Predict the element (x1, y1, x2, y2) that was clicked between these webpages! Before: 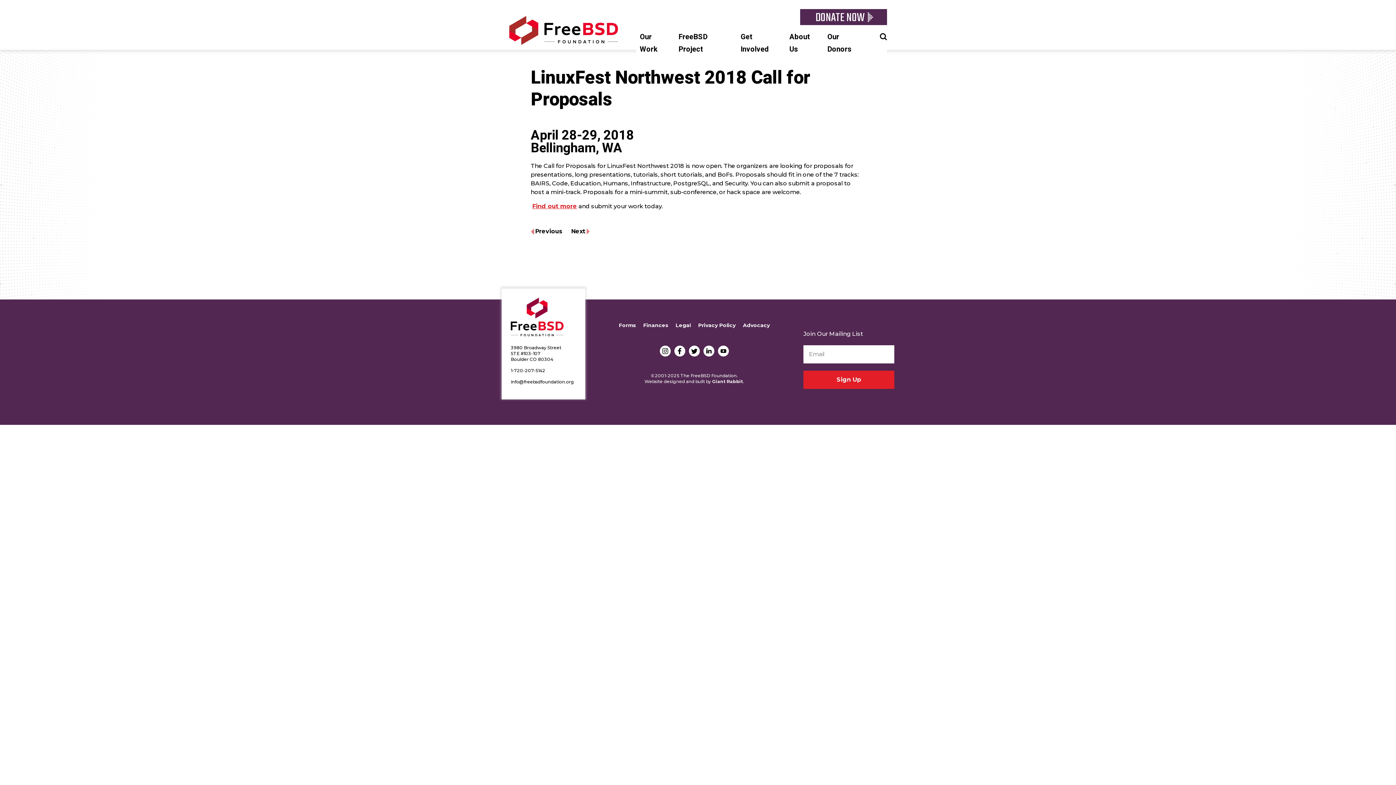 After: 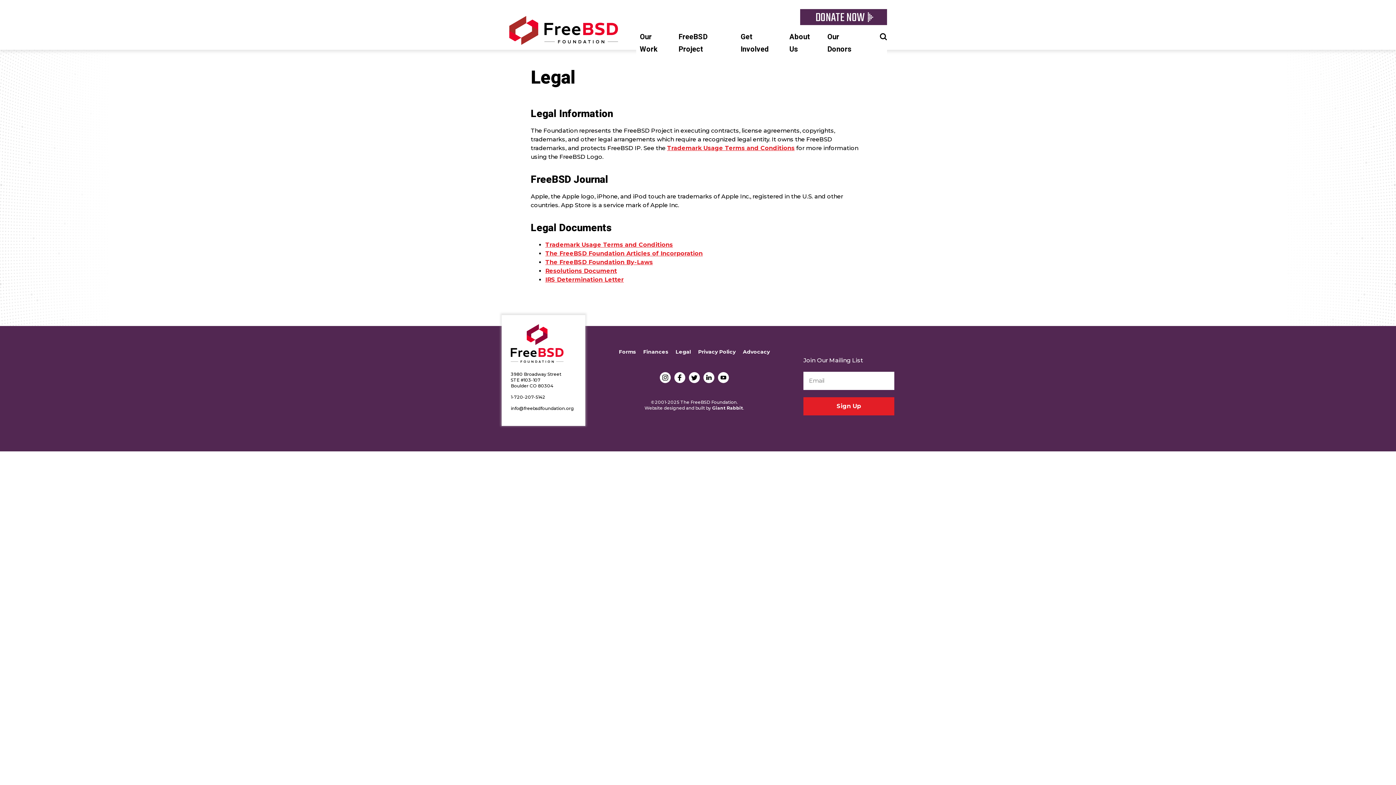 Action: bbox: (672, 322, 694, 328) label: Legal